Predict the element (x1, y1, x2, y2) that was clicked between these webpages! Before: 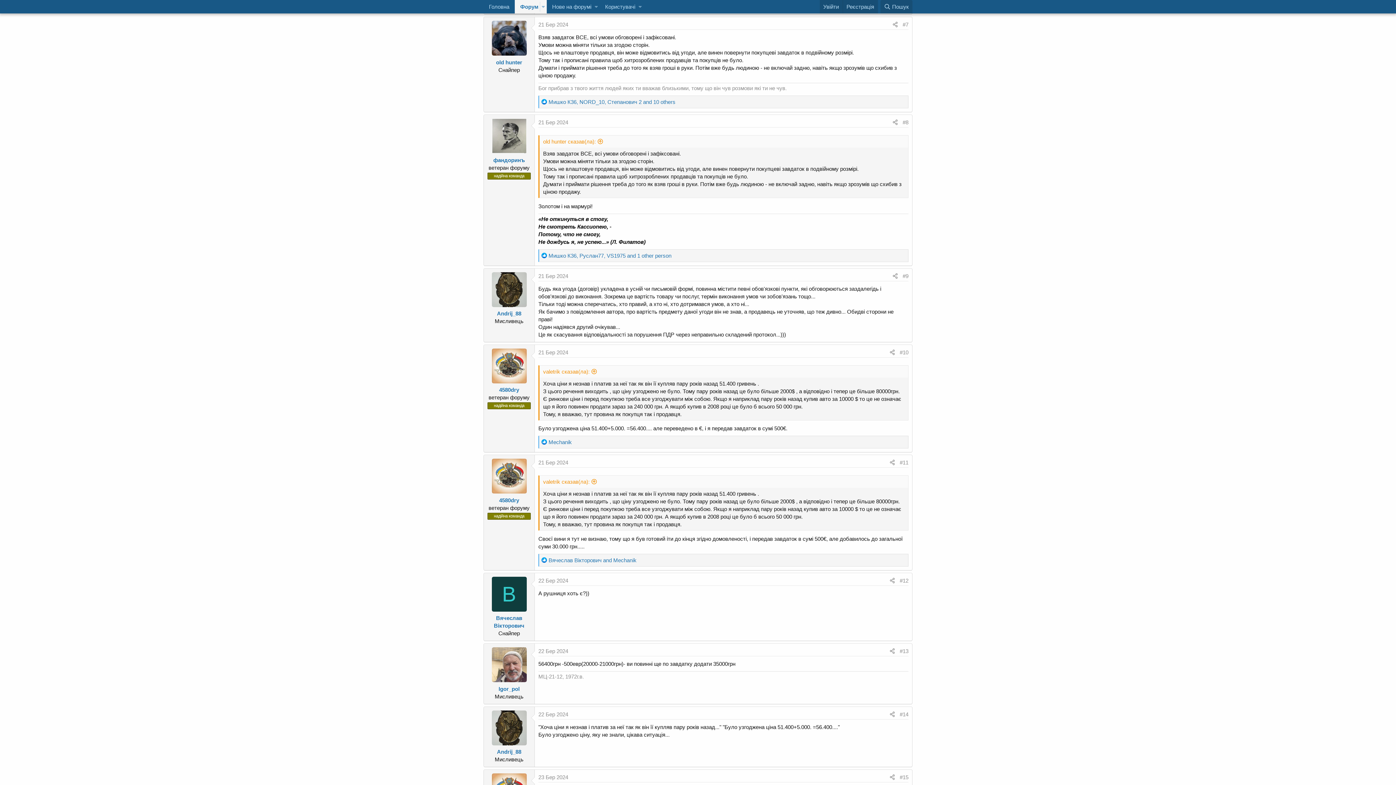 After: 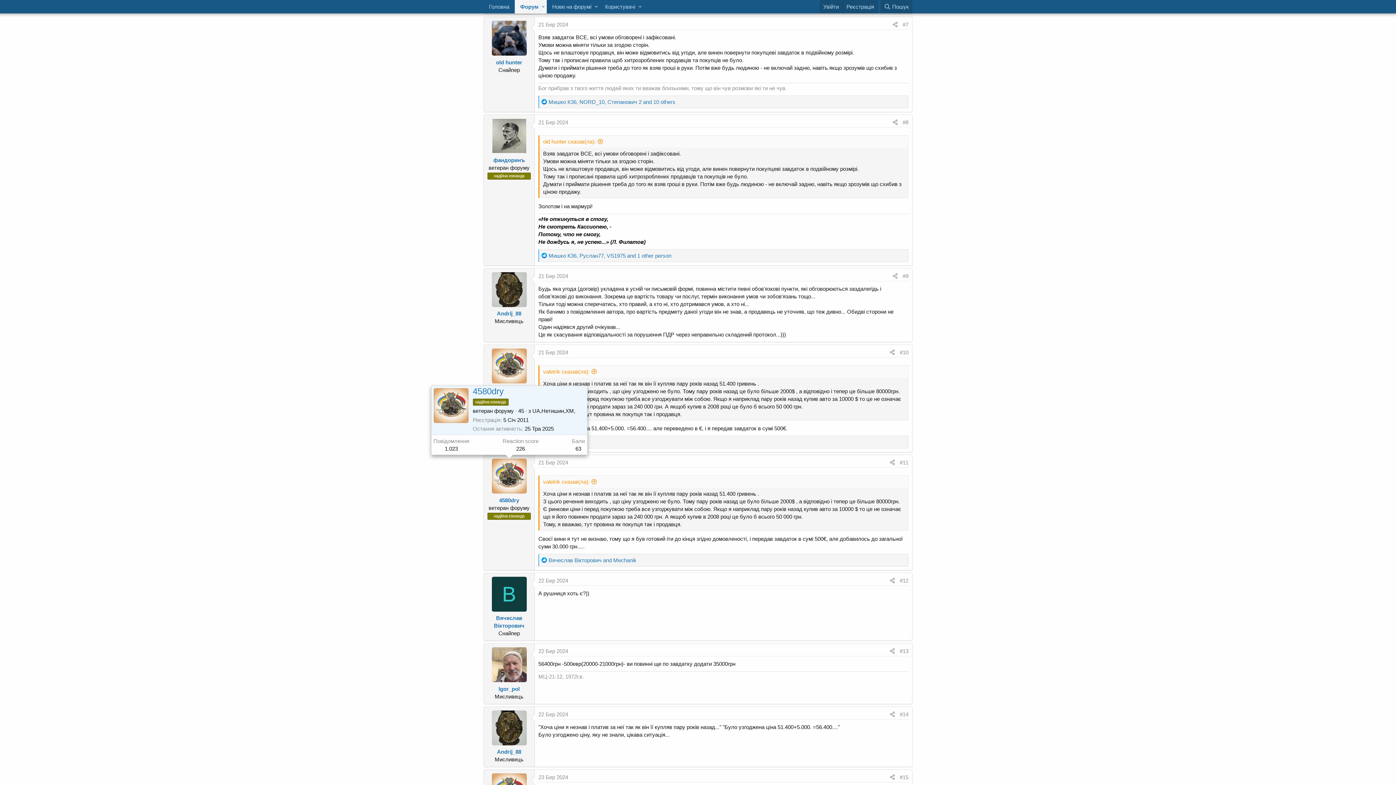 Action: bbox: (491, 458, 526, 493)